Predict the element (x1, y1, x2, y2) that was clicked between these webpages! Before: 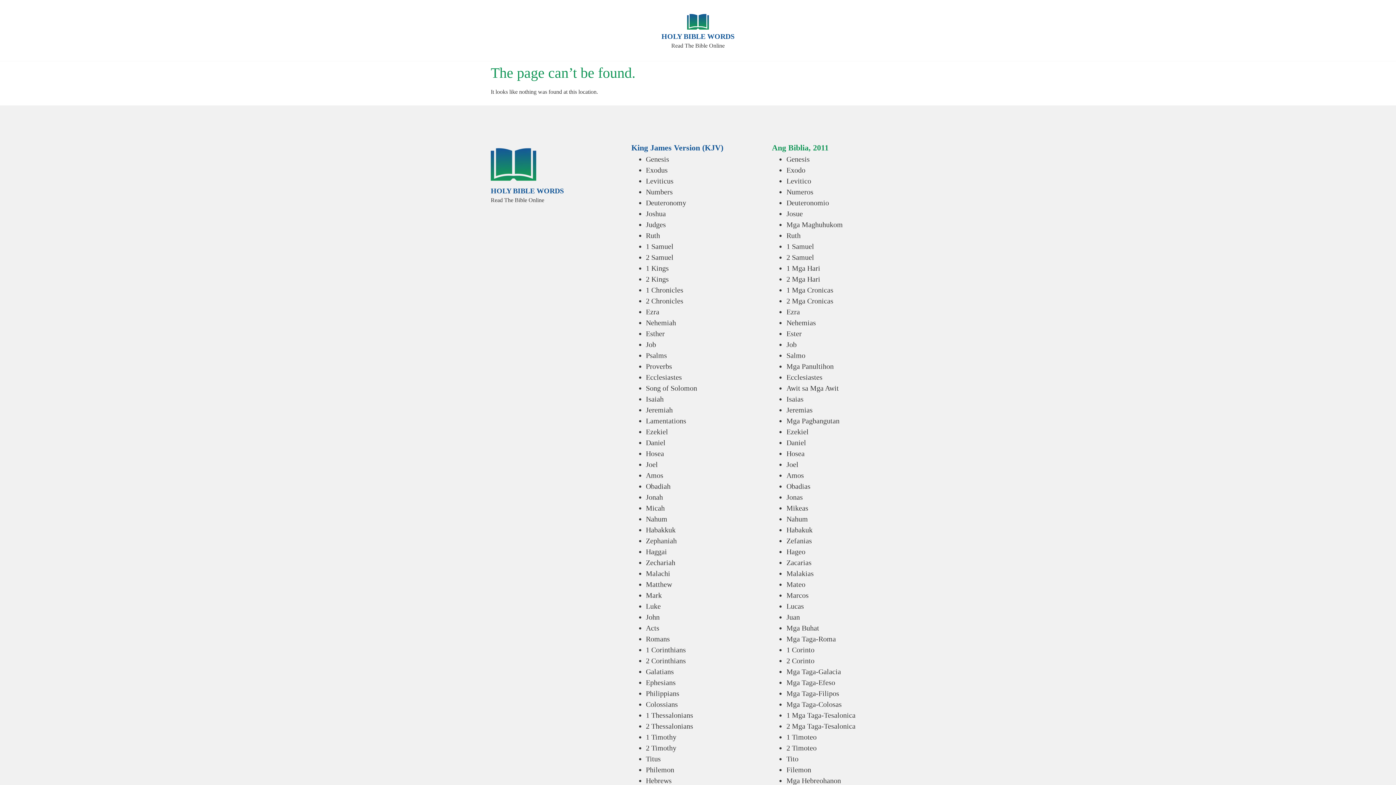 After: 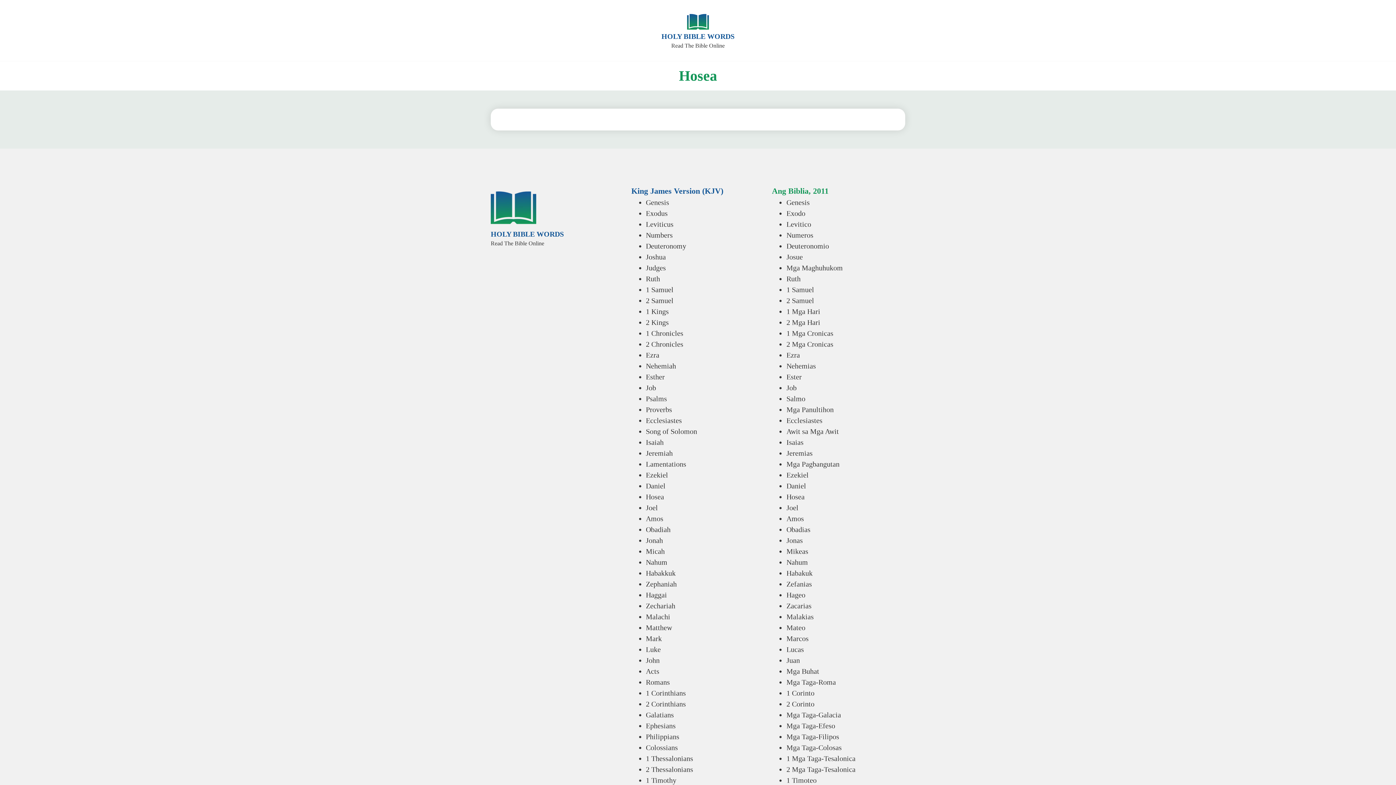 Action: label: Hosea bbox: (786, 449, 804, 457)